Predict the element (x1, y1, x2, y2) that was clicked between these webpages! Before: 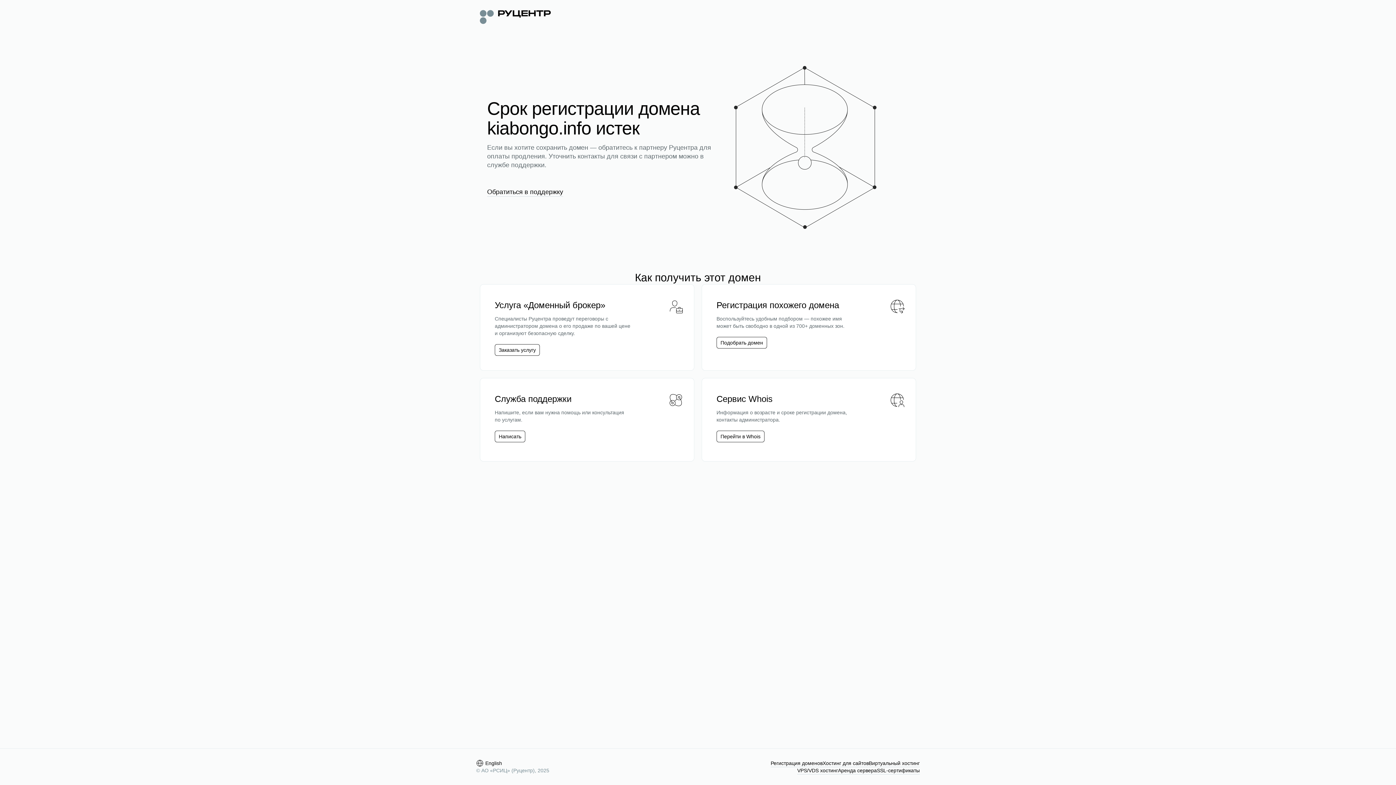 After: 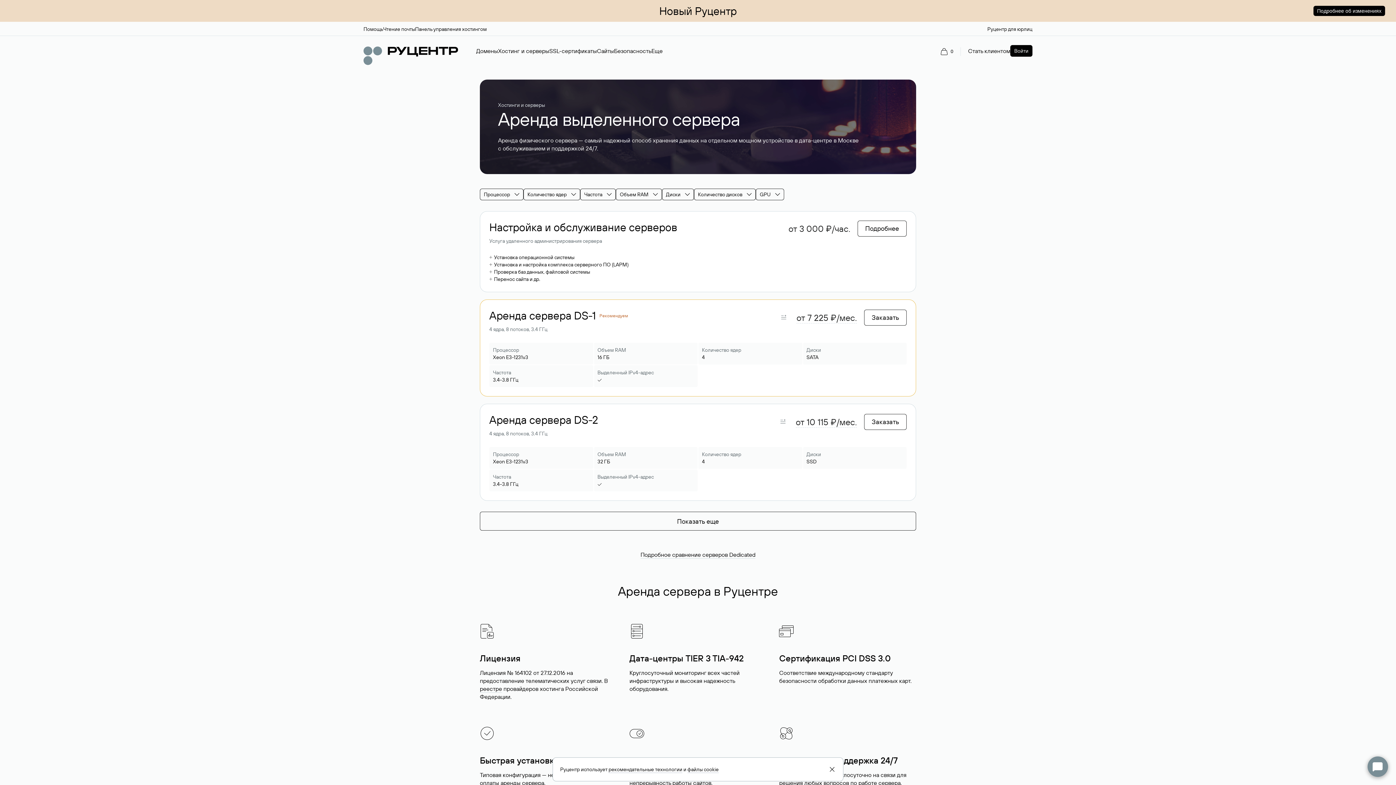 Action: label: Аренда сервера bbox: (838, 767, 877, 774)